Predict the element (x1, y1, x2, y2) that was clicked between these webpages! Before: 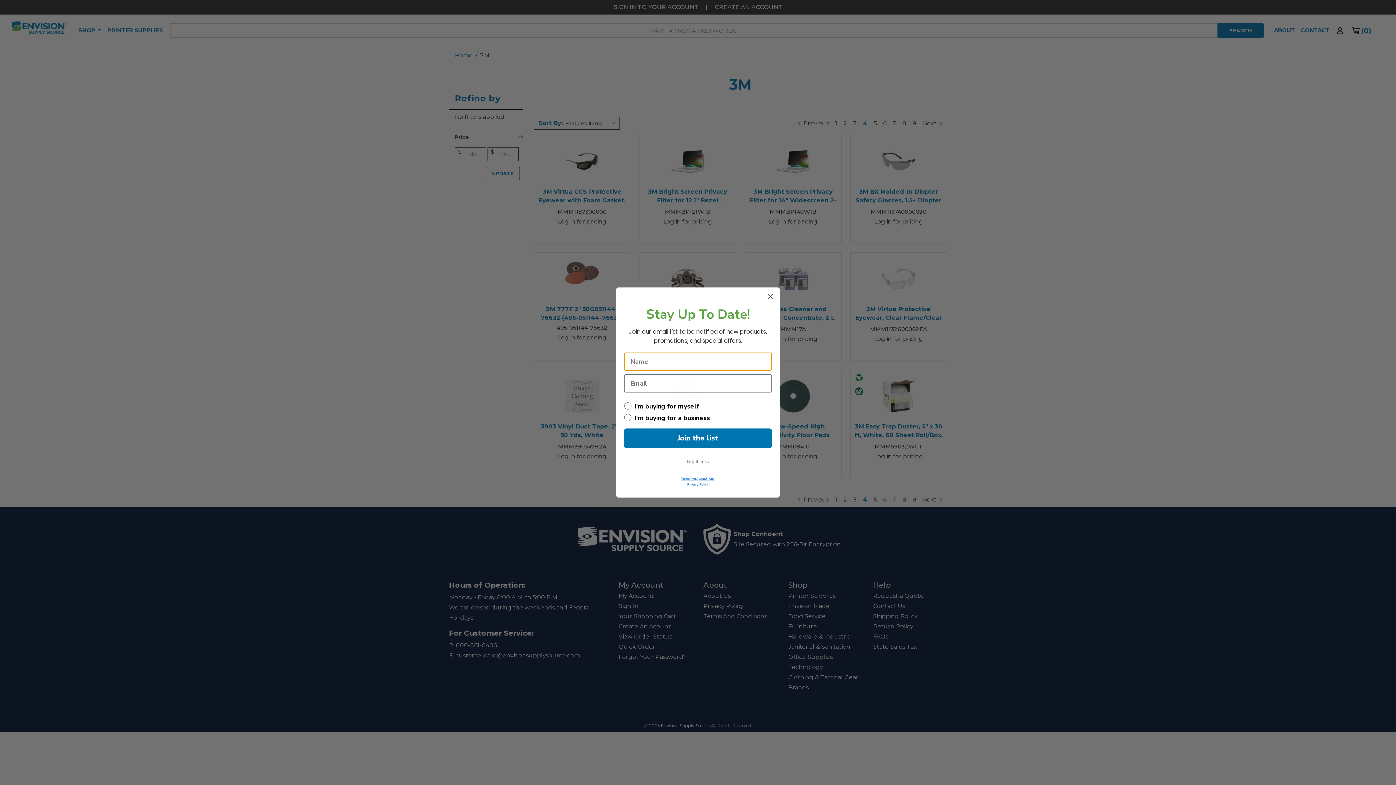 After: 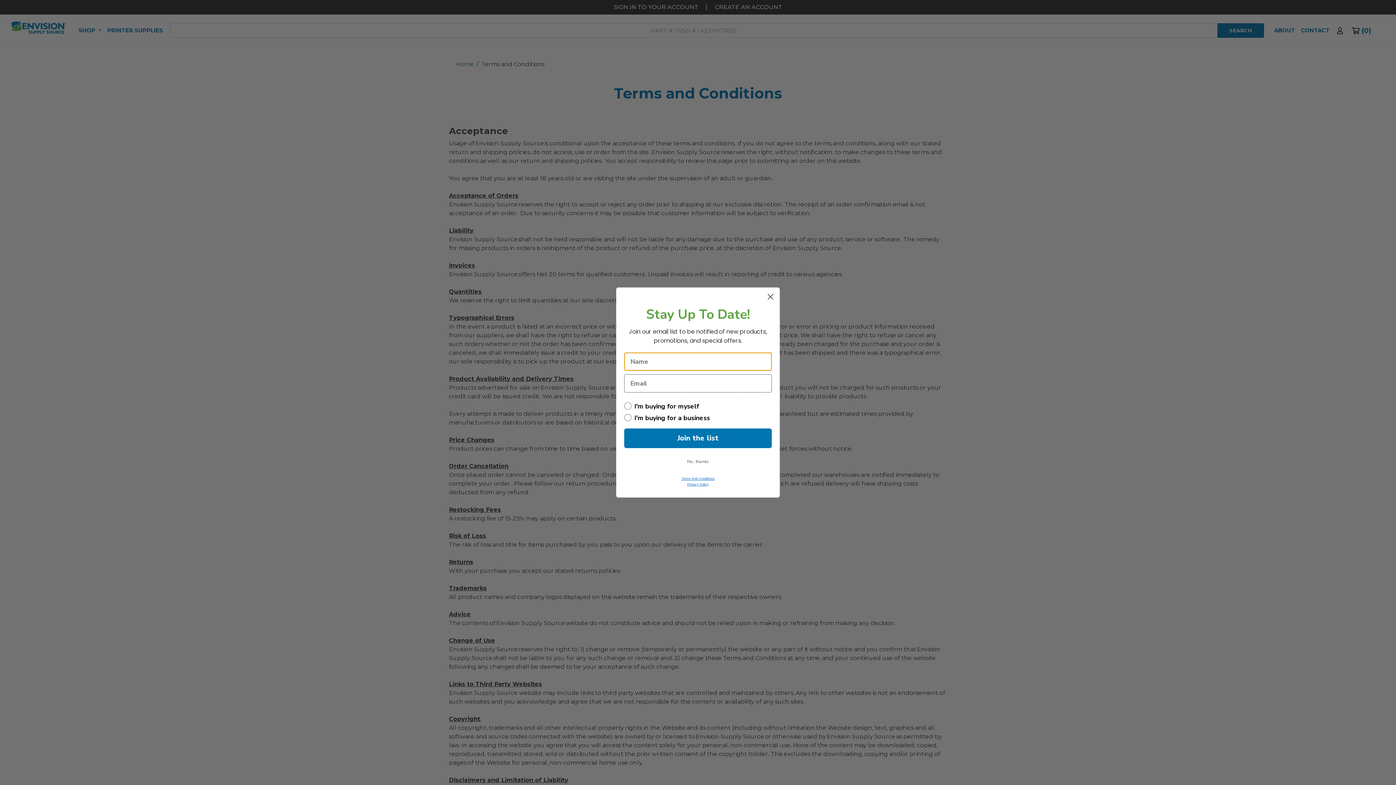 Action: label: Terms And Conditions bbox: (681, 477, 714, 480)